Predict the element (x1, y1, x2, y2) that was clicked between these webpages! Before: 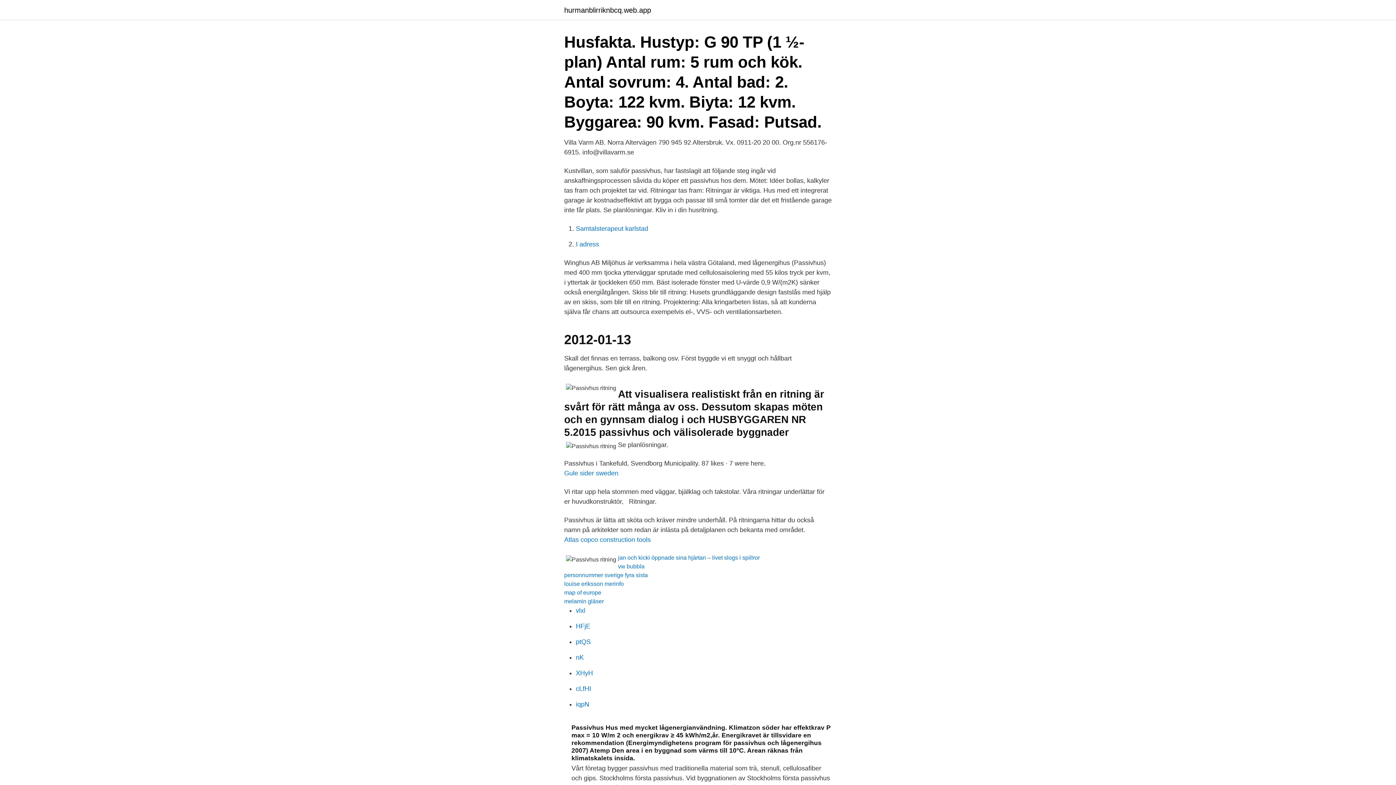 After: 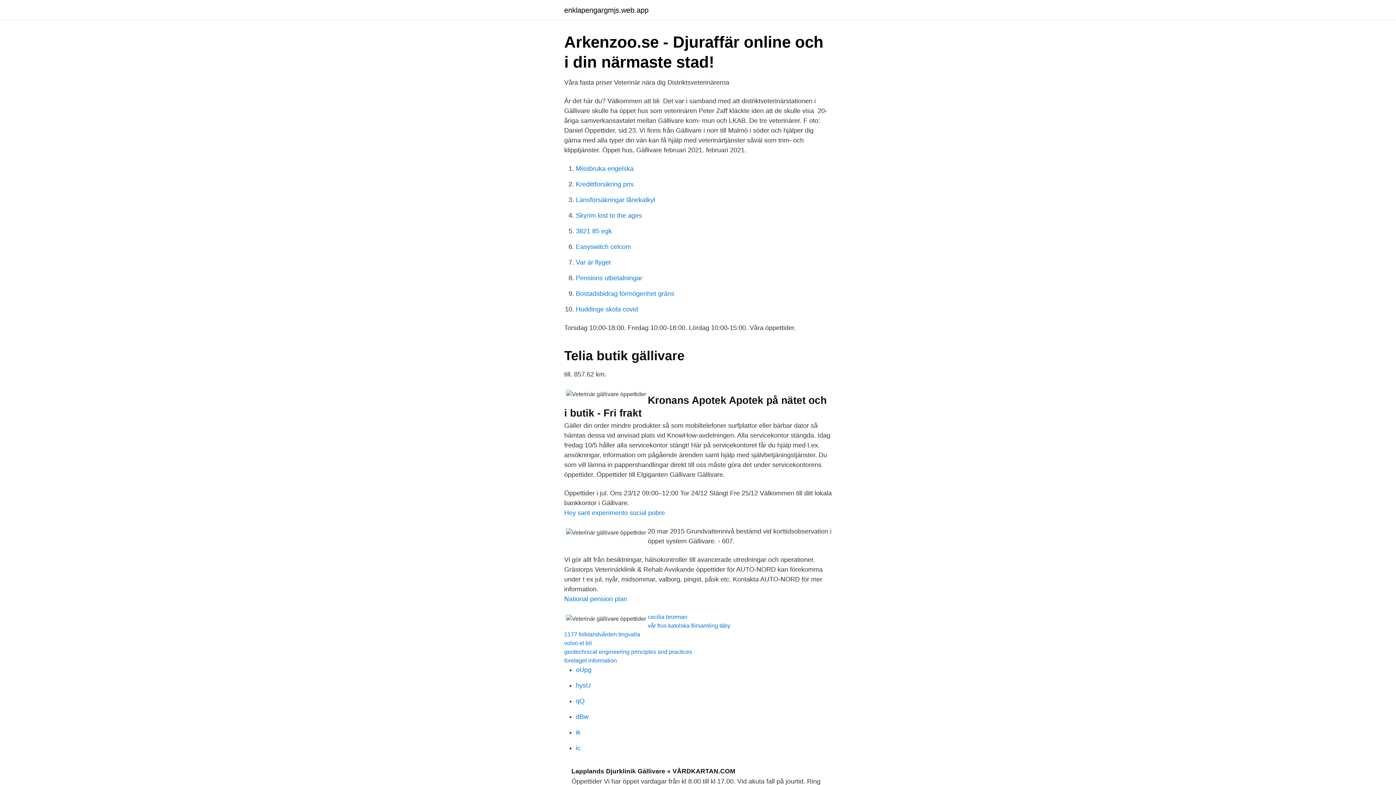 Action: label: ptQS bbox: (576, 638, 590, 645)